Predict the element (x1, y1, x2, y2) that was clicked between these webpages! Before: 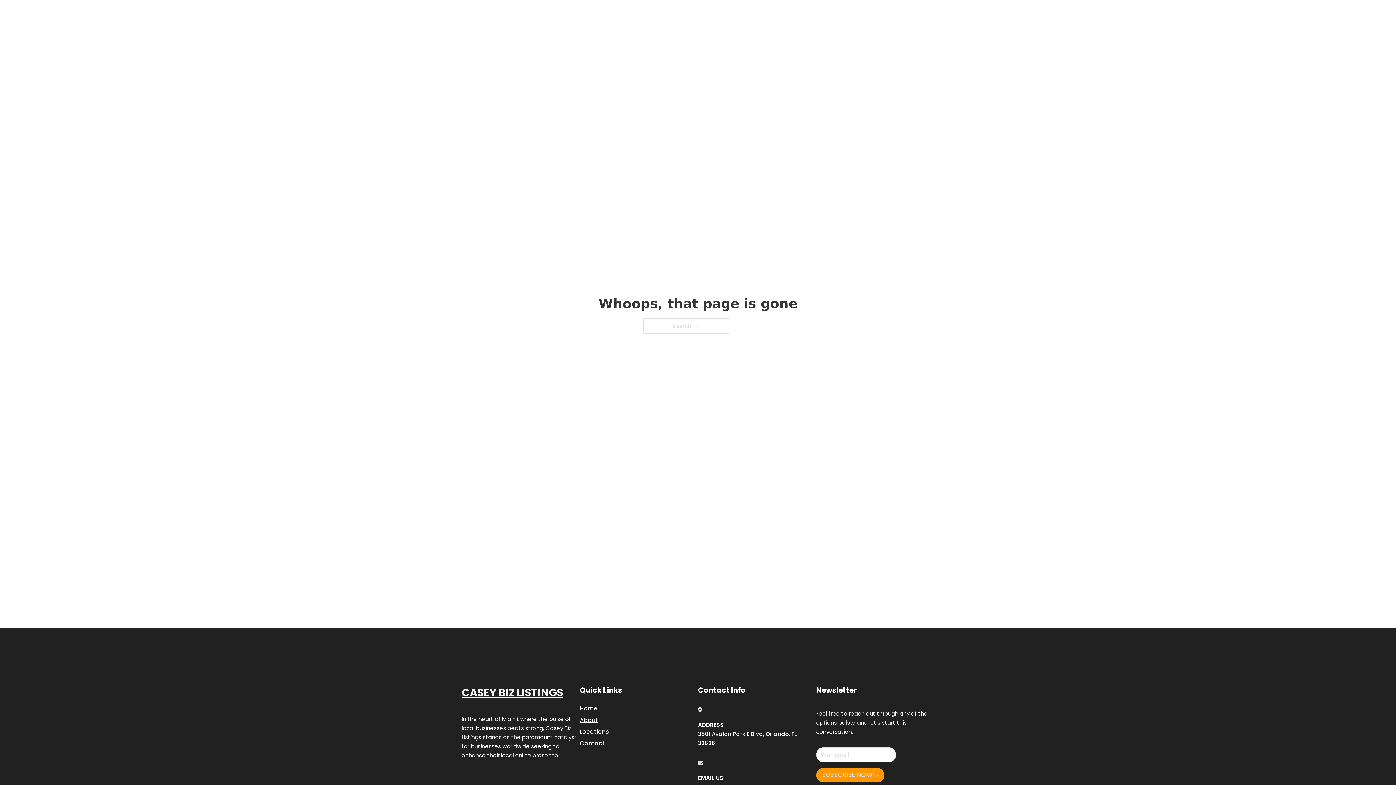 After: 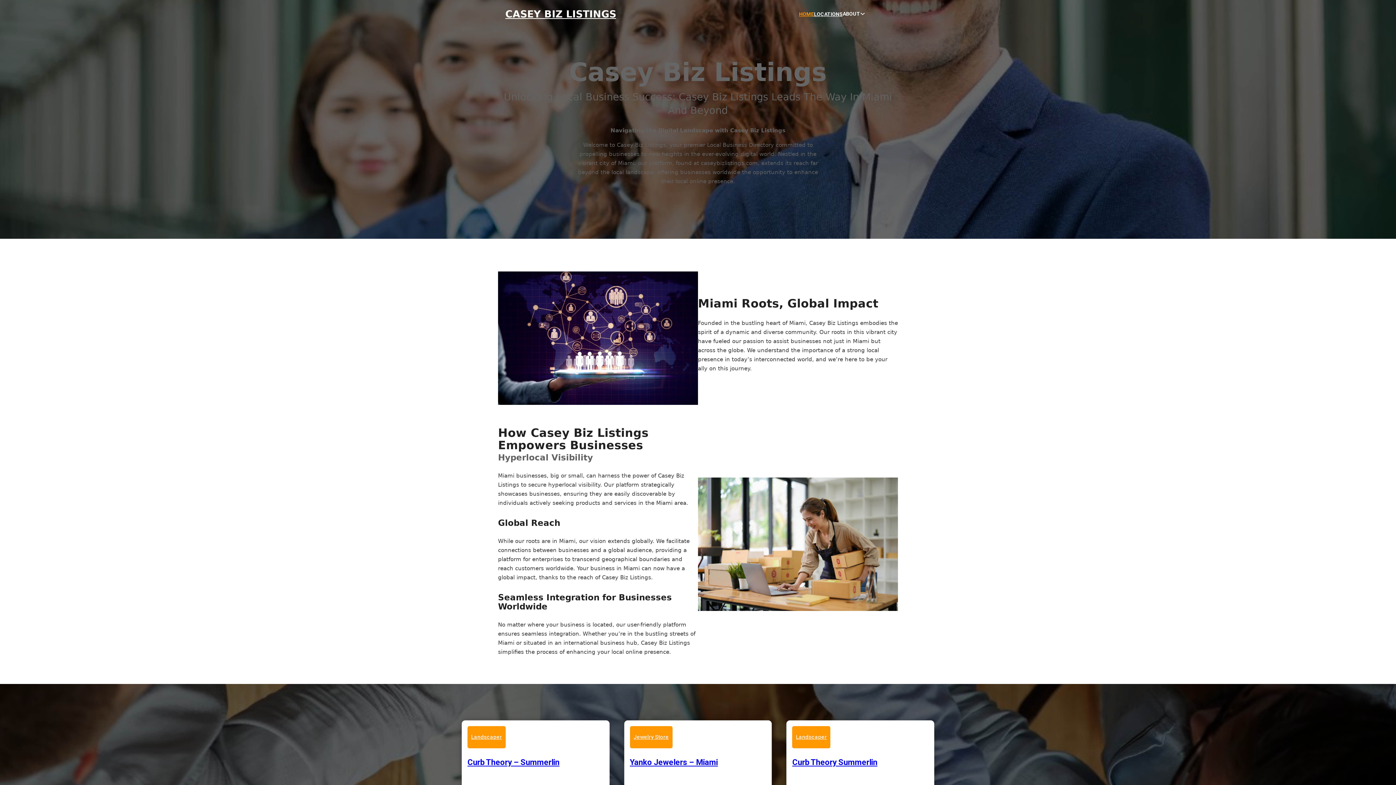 Action: label: Home bbox: (580, 703, 597, 713)